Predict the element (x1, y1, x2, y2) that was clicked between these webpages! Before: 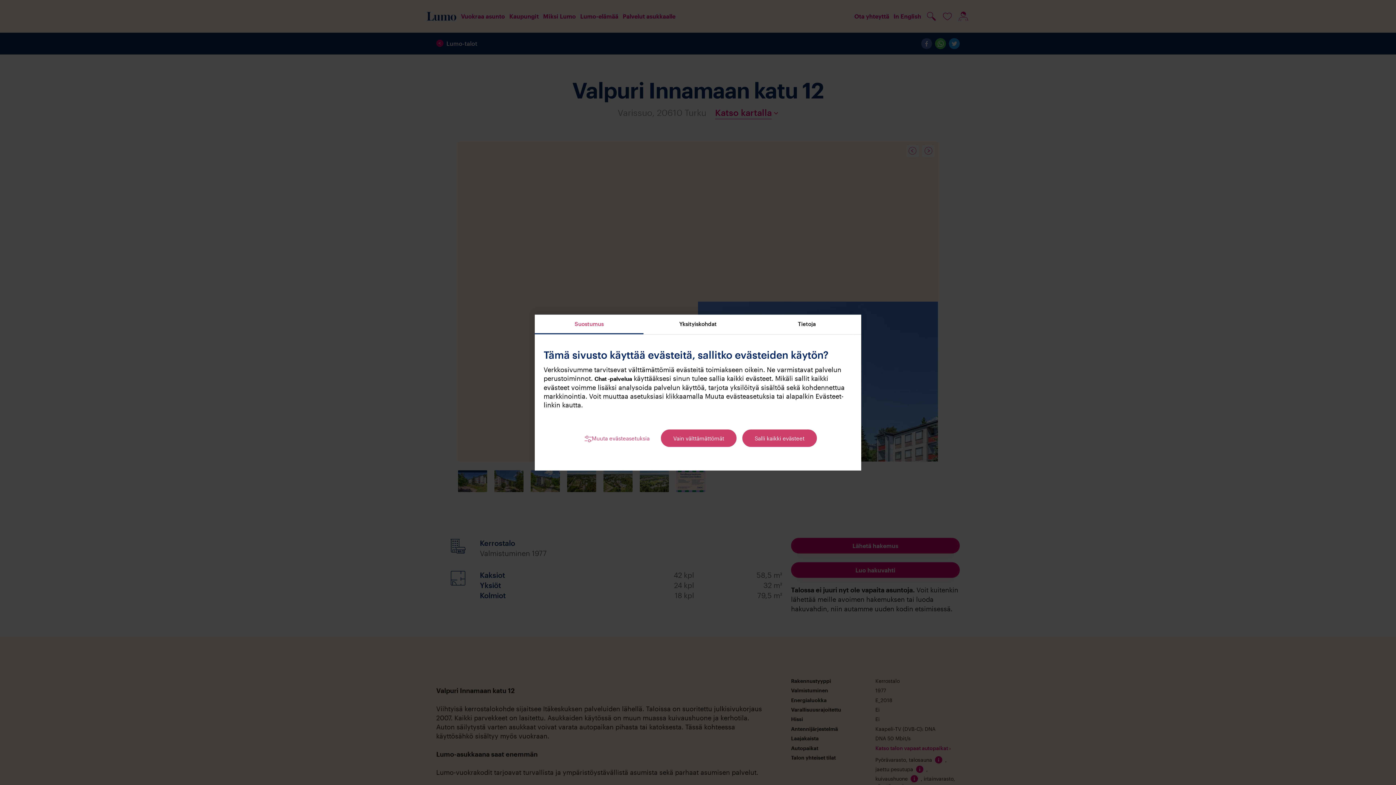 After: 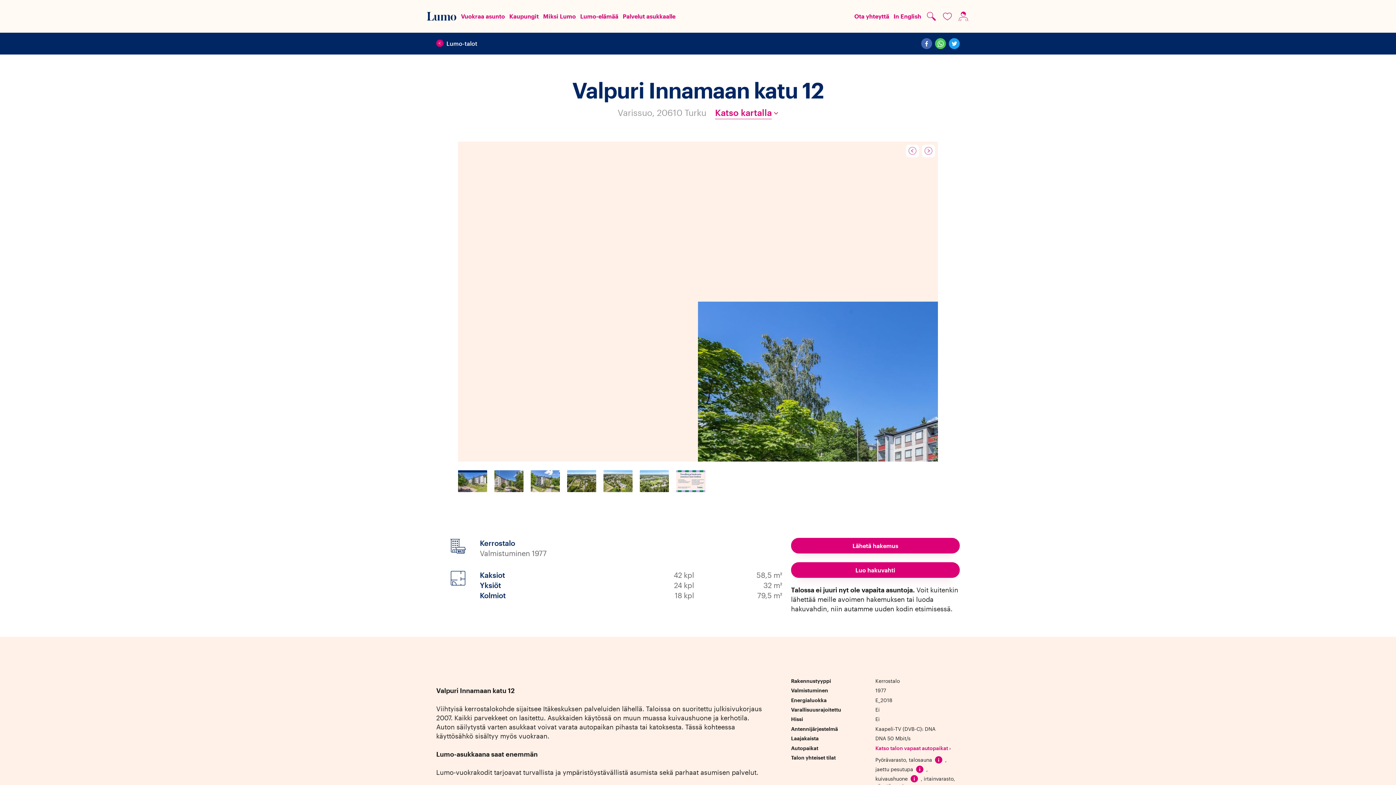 Action: bbox: (661, 429, 736, 447) label: Vain välttämättömät